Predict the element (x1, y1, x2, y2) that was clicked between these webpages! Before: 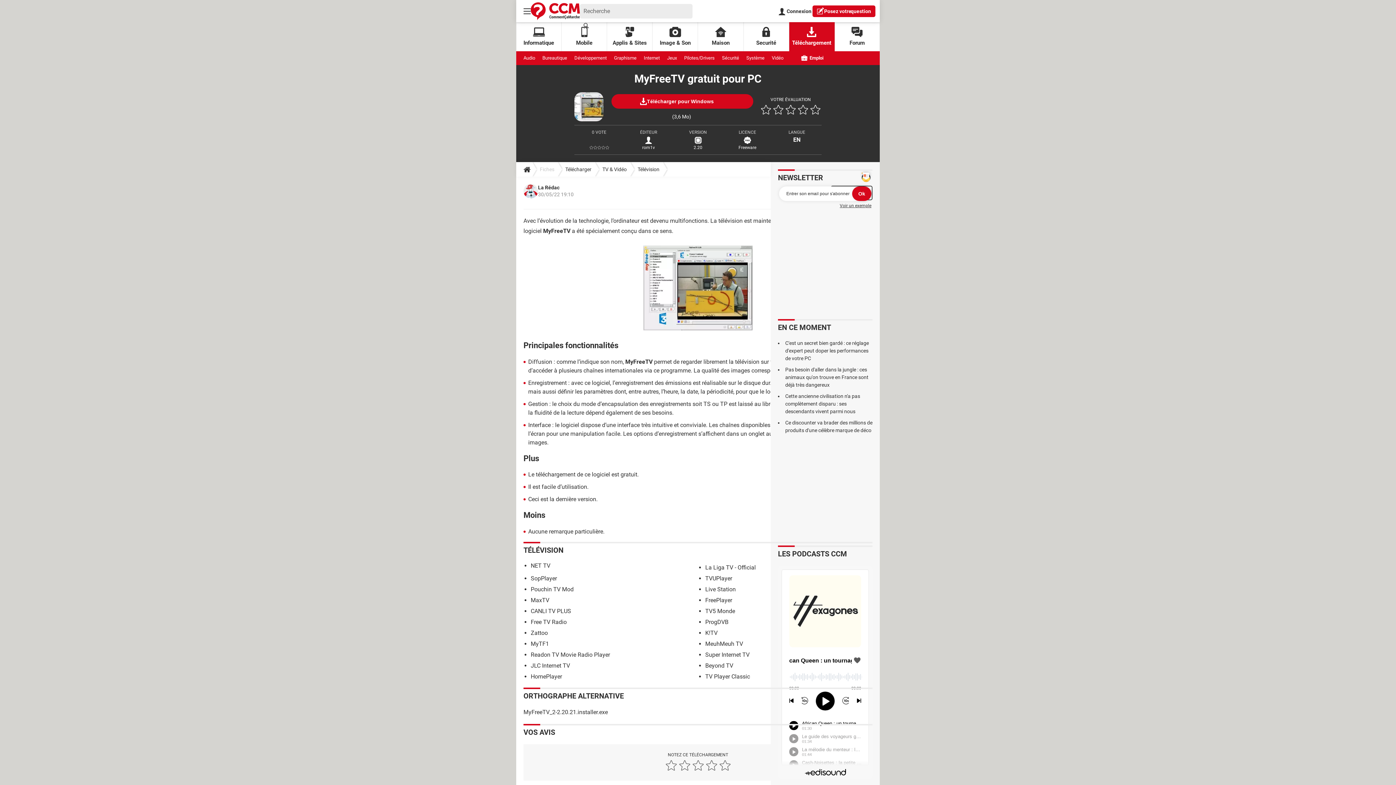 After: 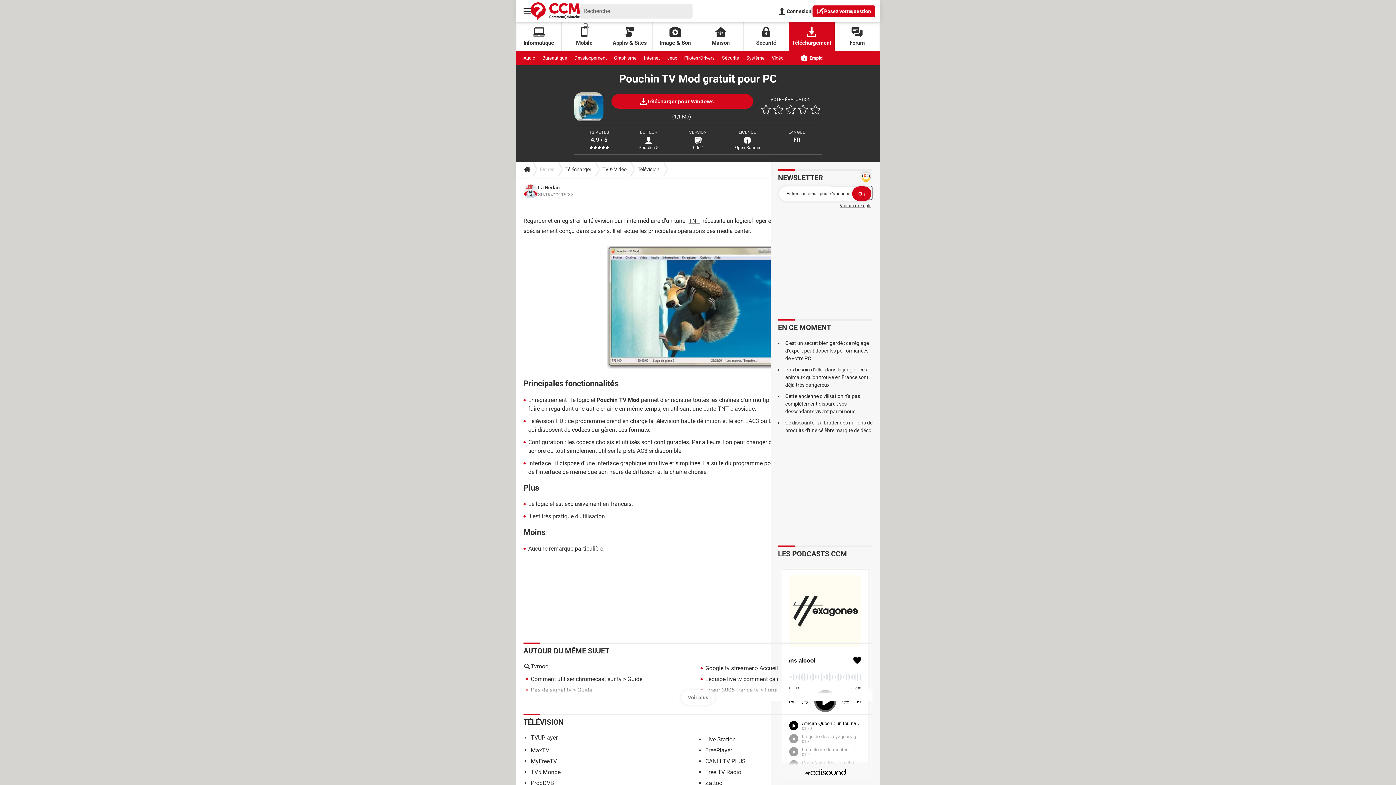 Action: label: Pouchin TV Mod bbox: (530, 586, 573, 593)